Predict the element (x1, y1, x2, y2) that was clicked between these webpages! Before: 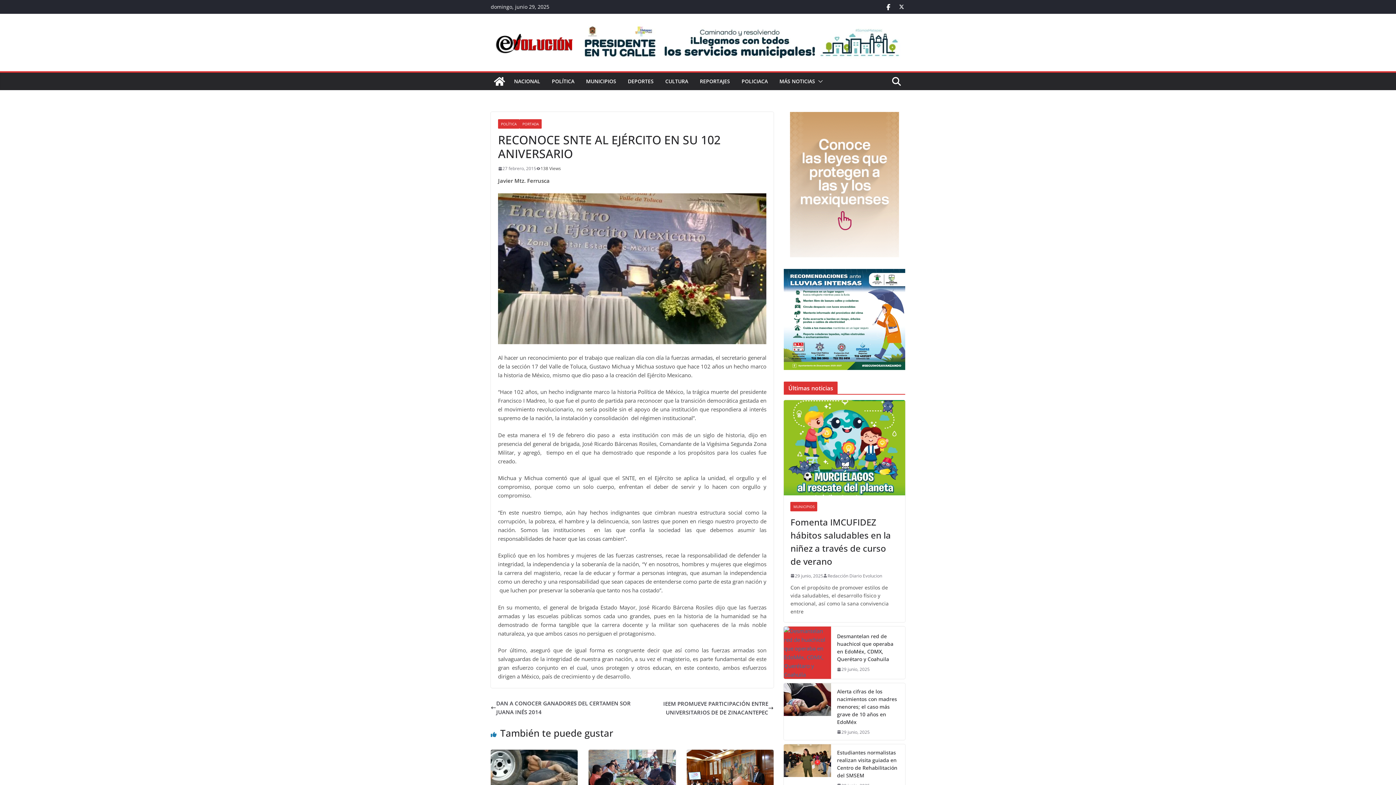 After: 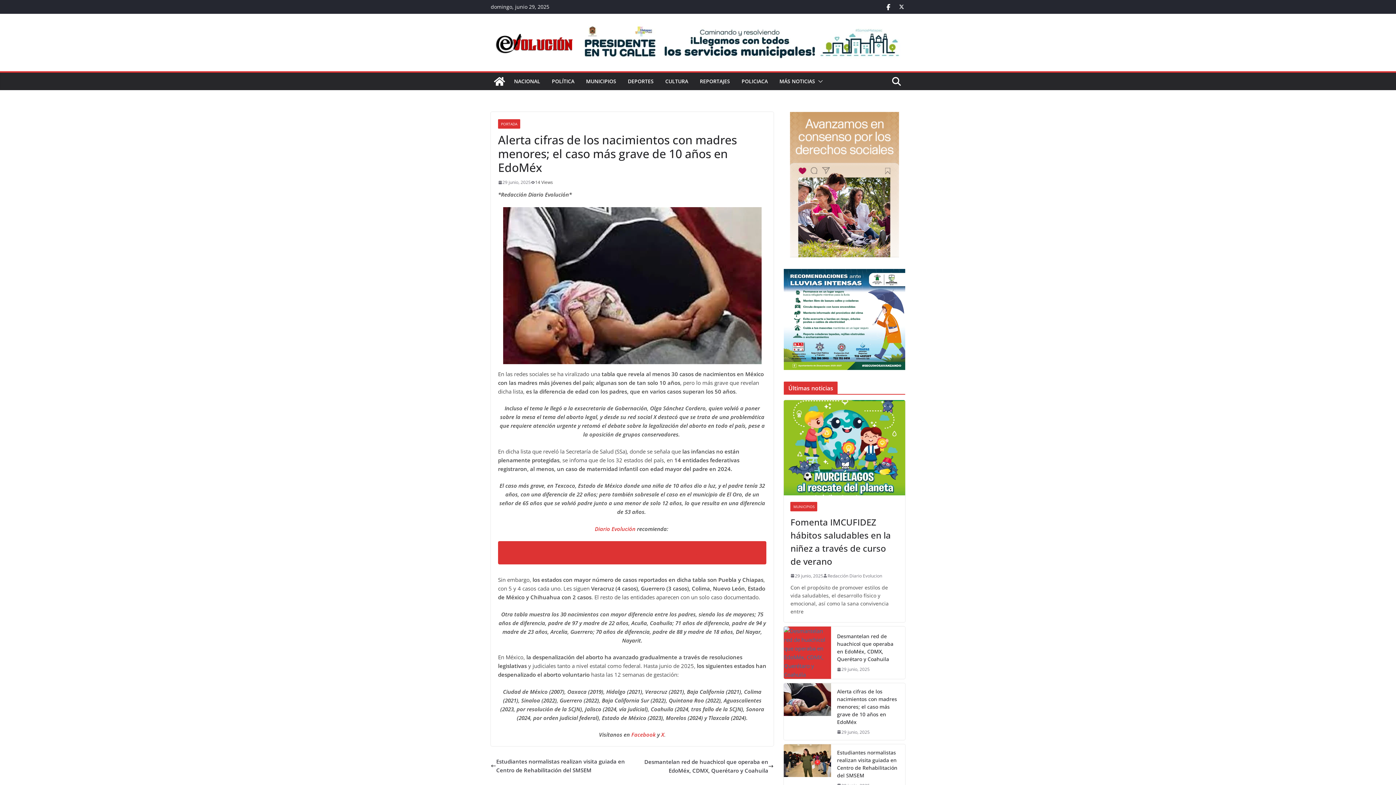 Action: bbox: (784, 683, 831, 740)